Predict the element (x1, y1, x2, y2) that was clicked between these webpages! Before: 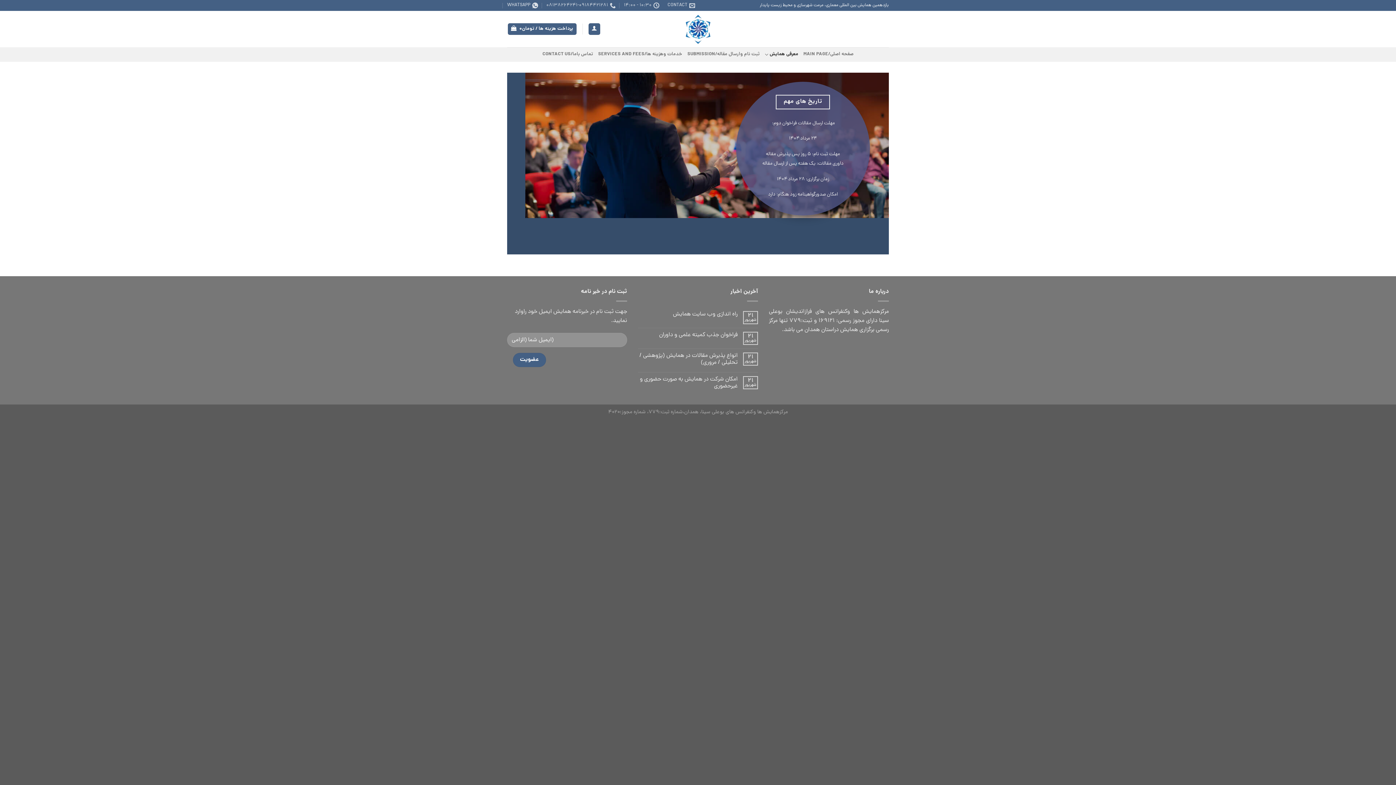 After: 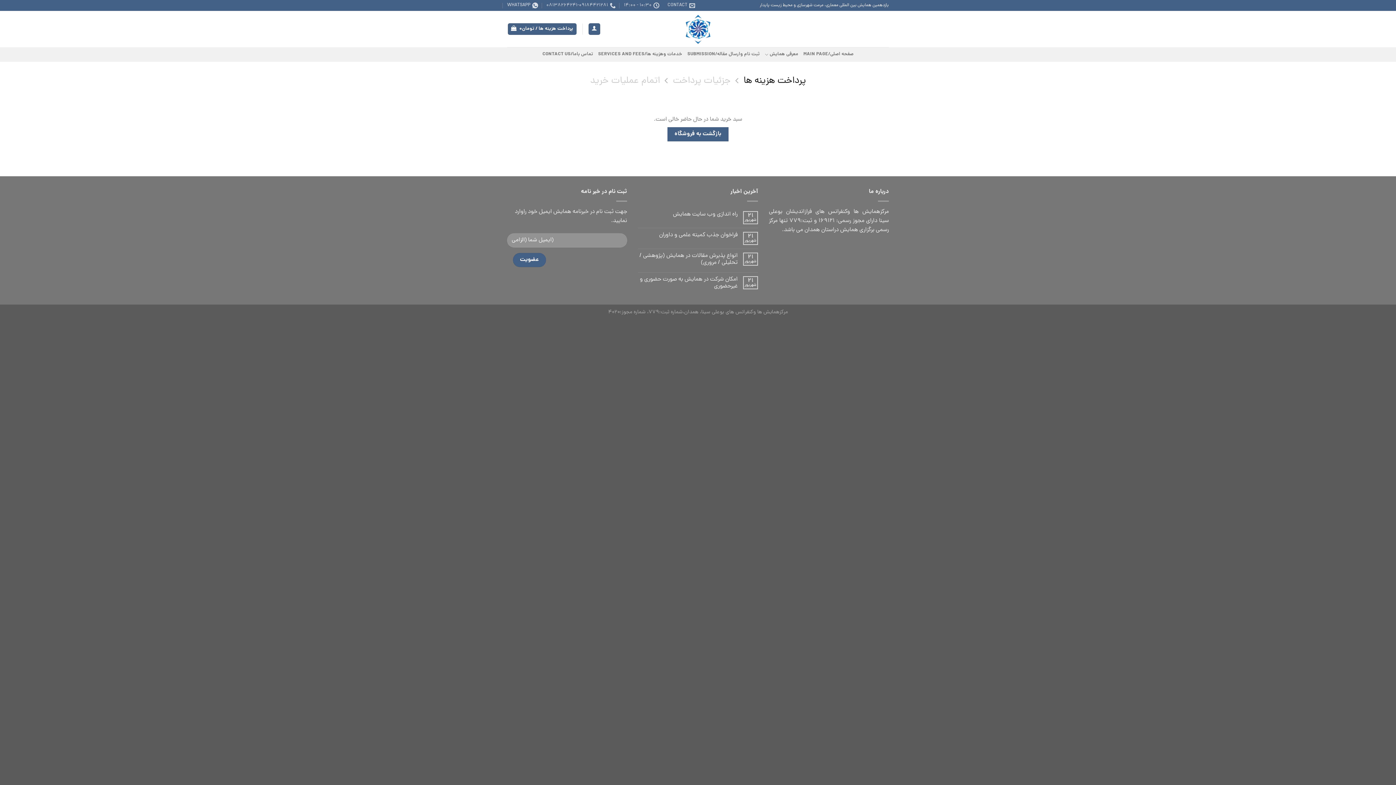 Action: label: پرداخت هزینه ها / تومان0  bbox: (507, 23, 576, 34)